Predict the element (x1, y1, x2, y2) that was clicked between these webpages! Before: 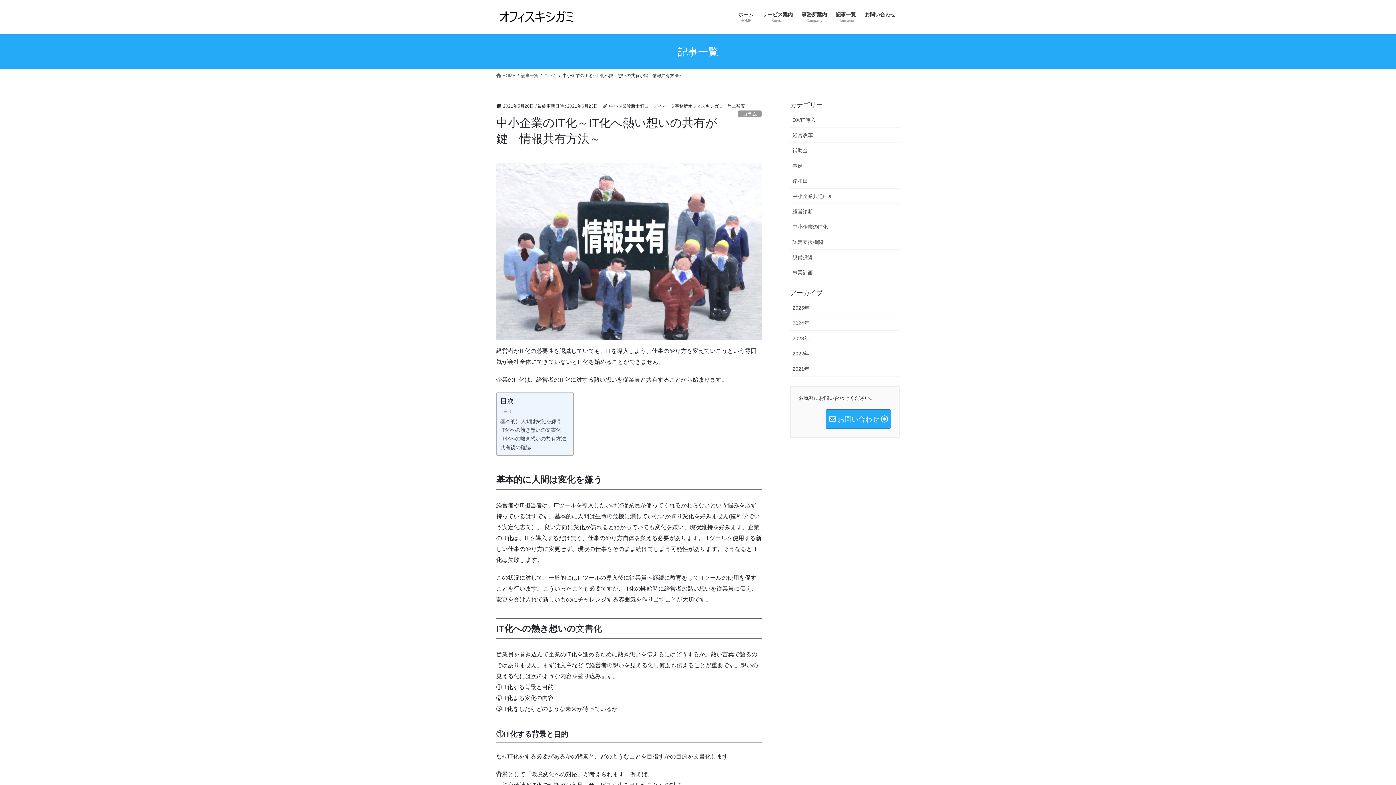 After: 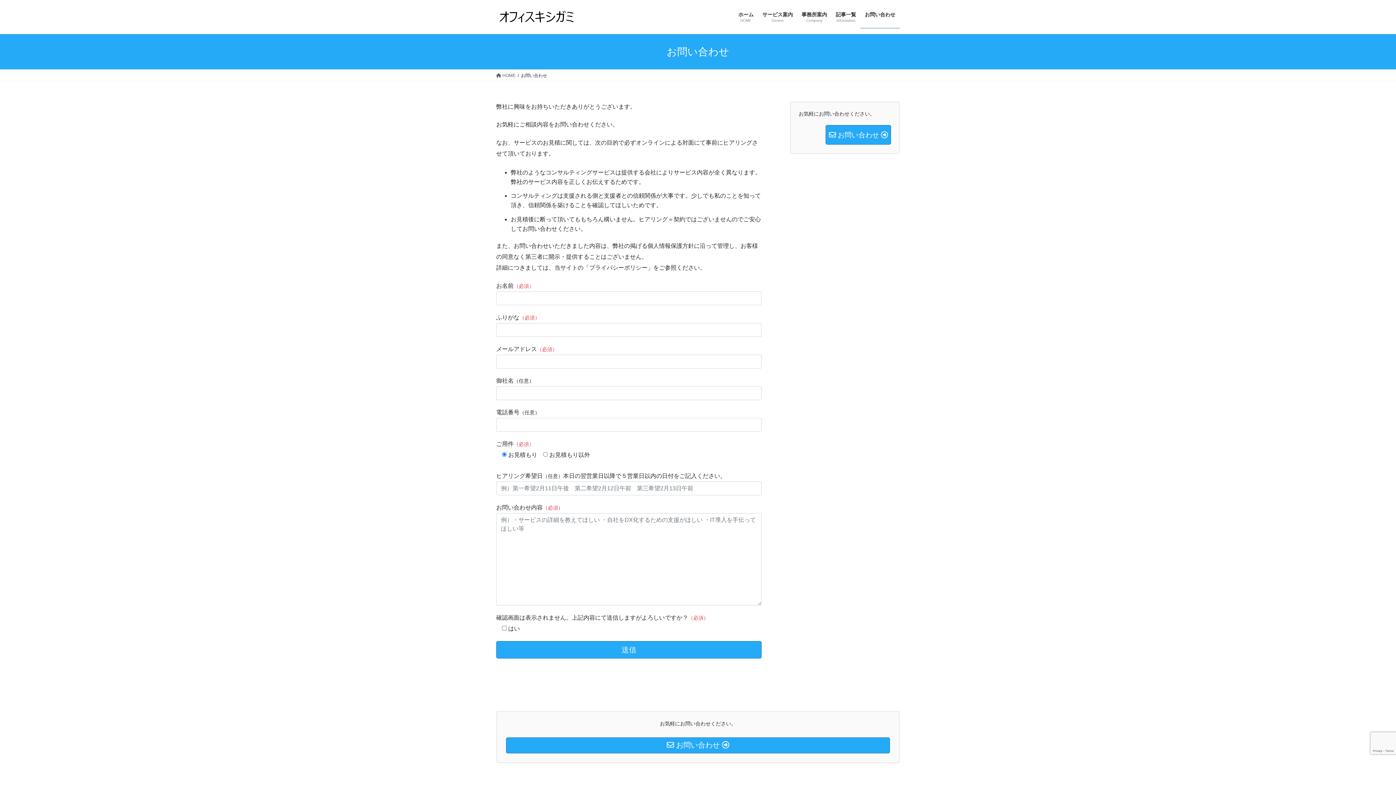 Action: label:  お問い合わせ  bbox: (825, 409, 891, 429)